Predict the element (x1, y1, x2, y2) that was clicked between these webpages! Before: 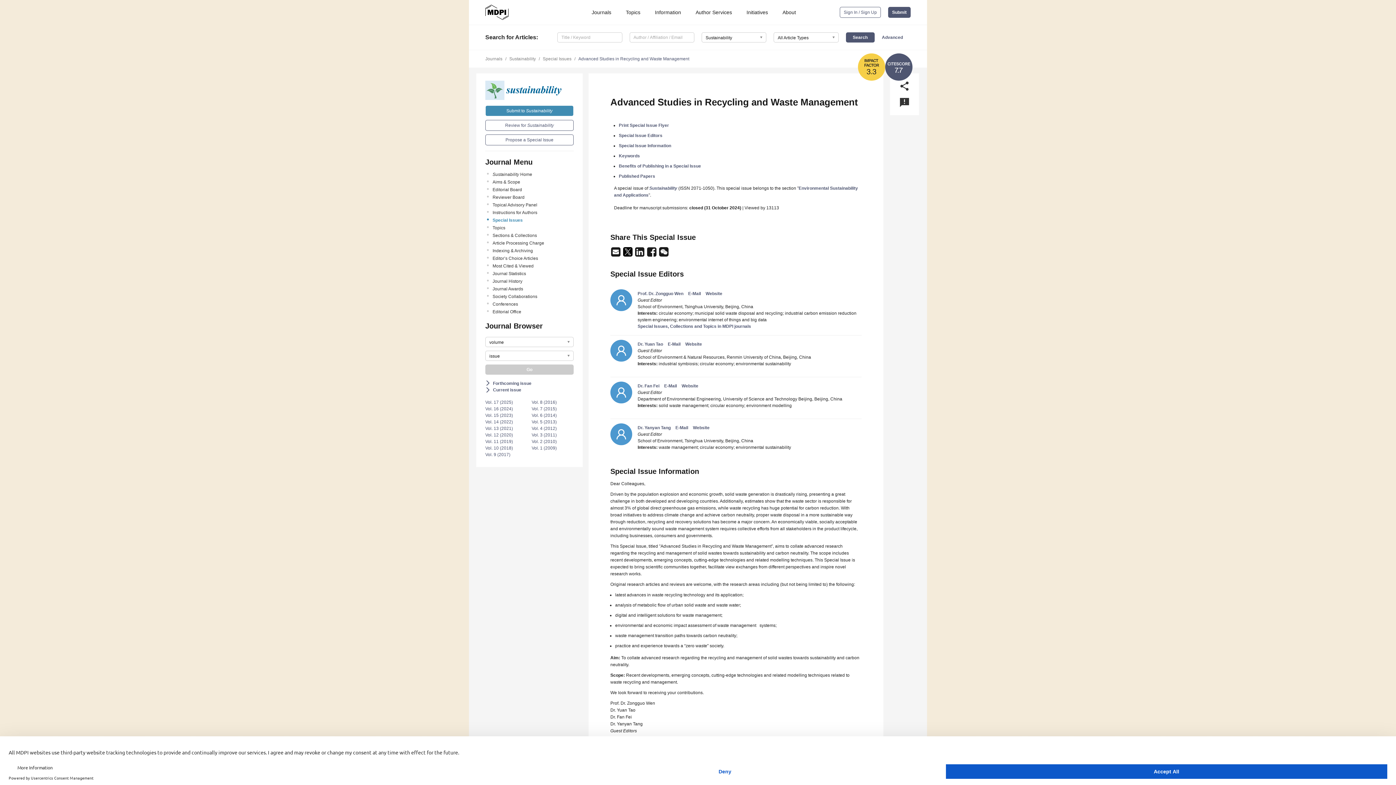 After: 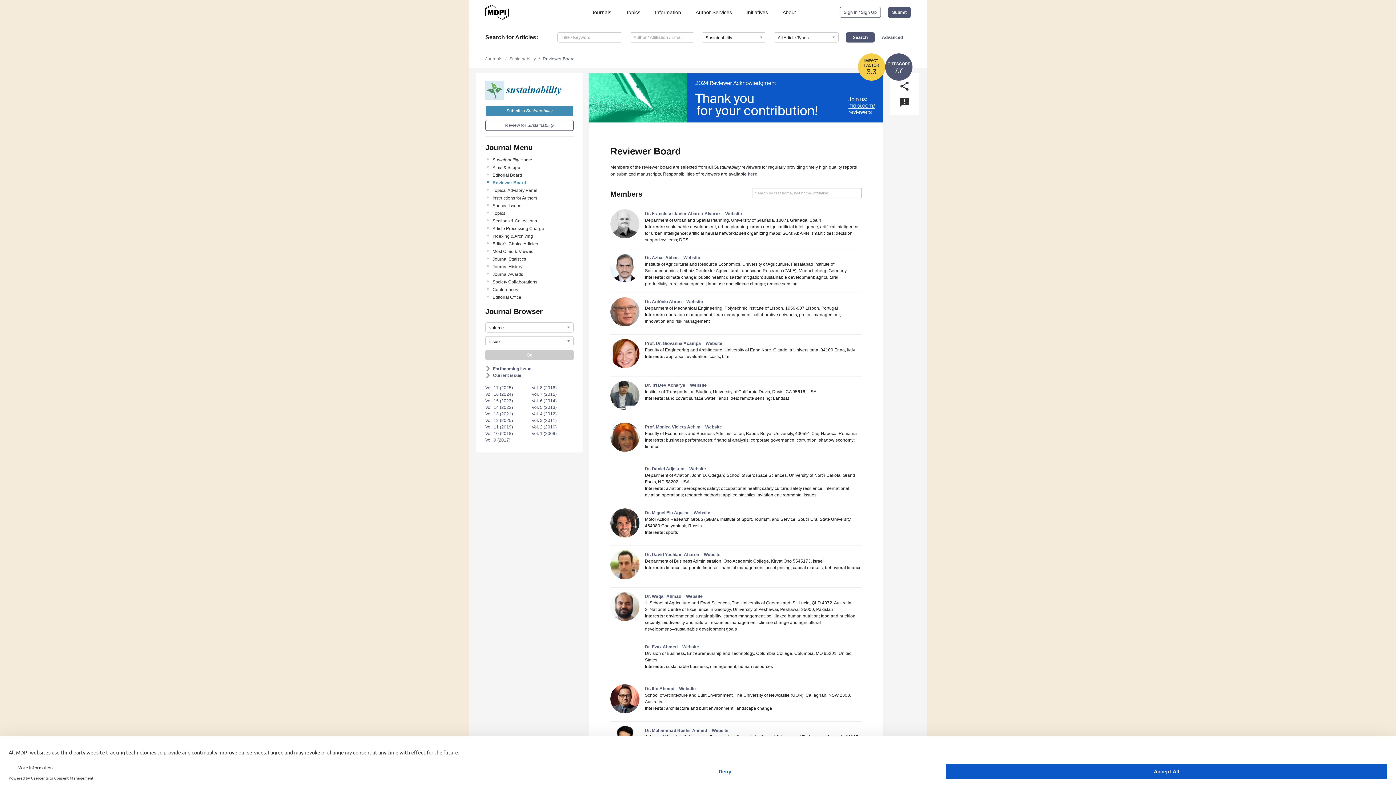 Action: label: Reviewer Board bbox: (492, 194, 573, 200)